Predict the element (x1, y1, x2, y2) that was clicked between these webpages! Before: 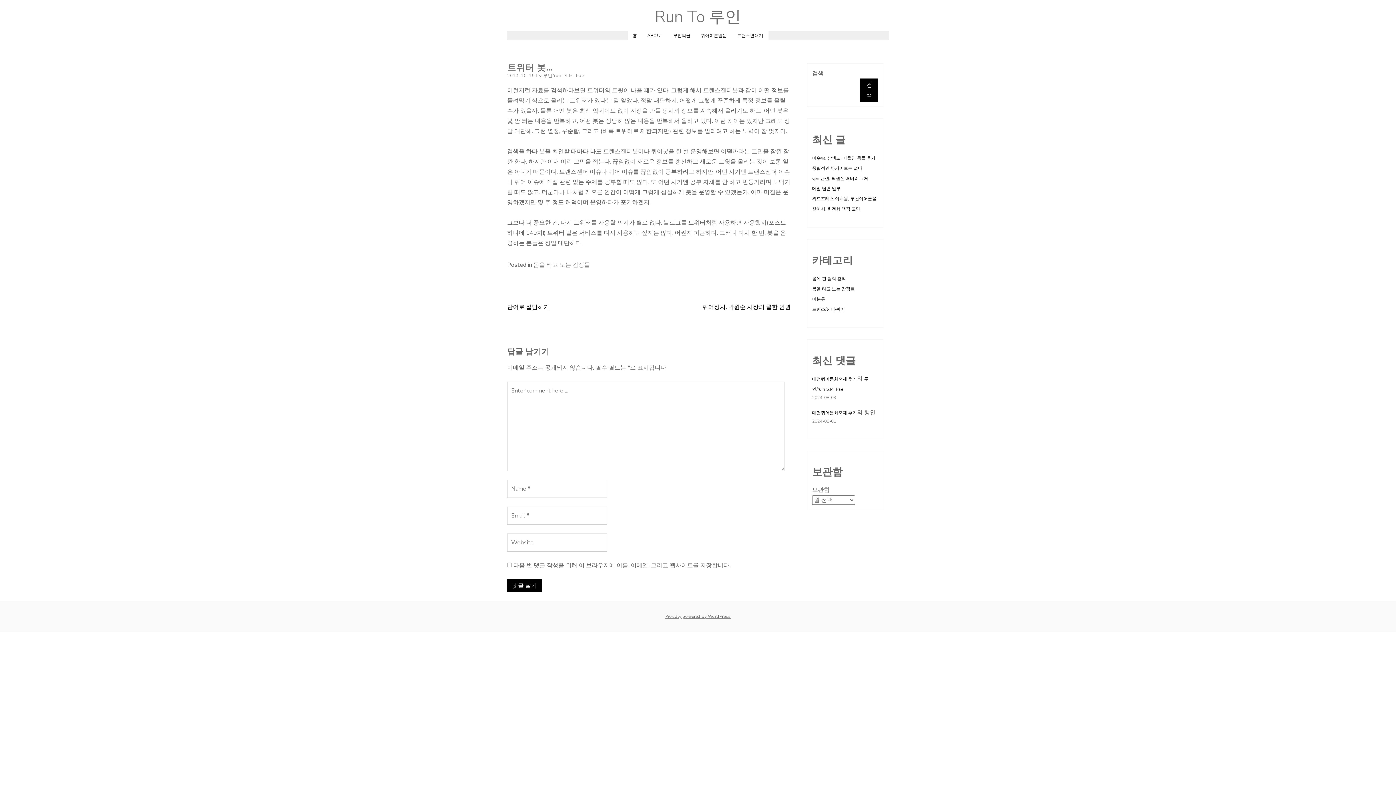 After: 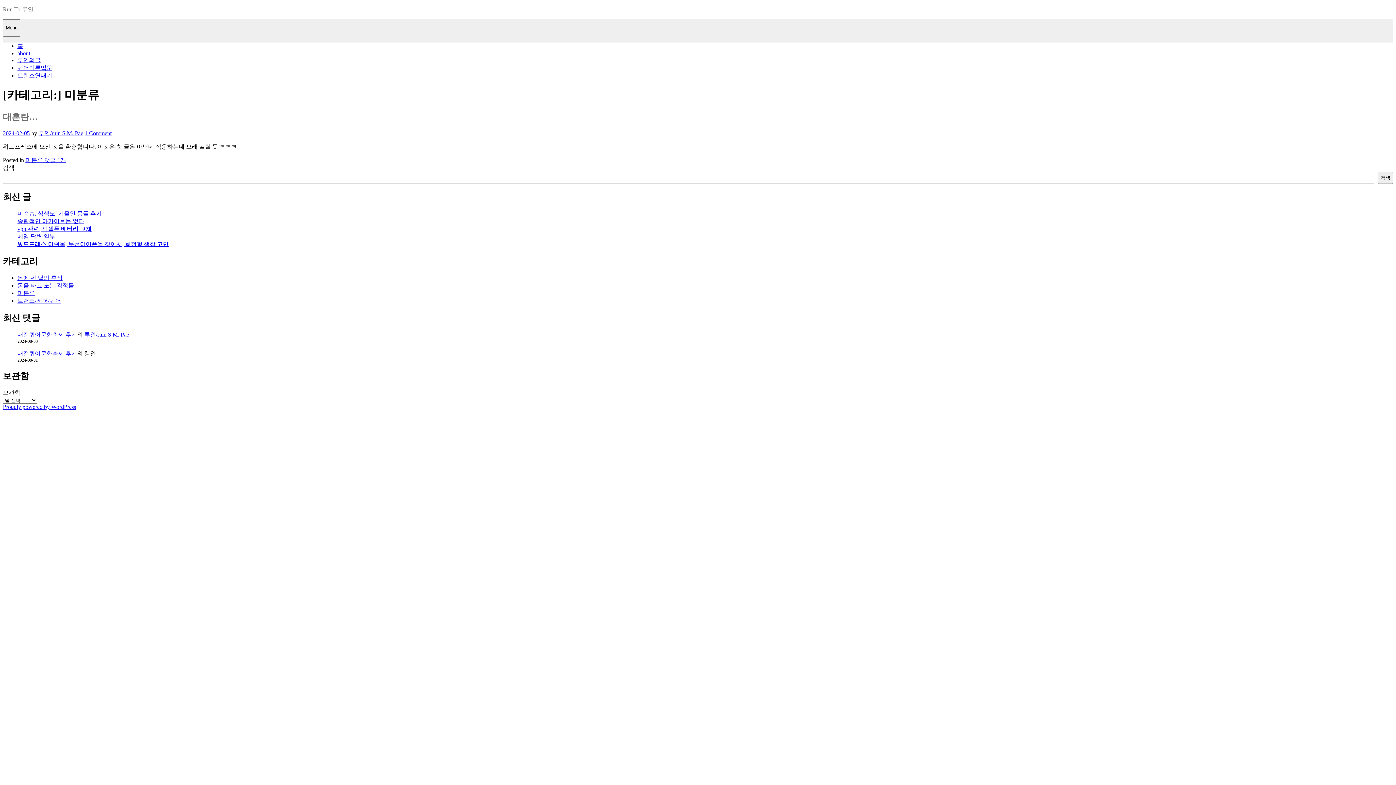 Action: label: 미분류 bbox: (812, 296, 825, 302)